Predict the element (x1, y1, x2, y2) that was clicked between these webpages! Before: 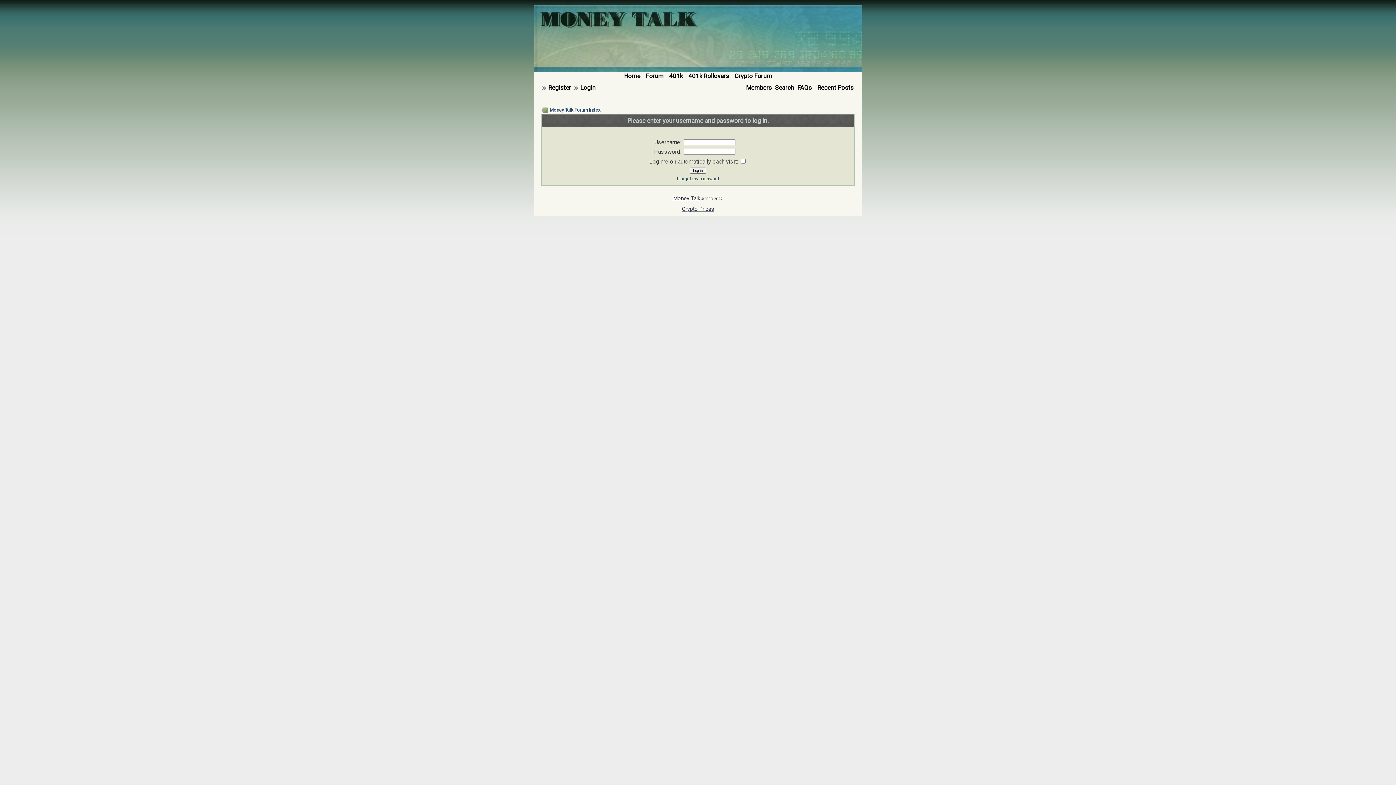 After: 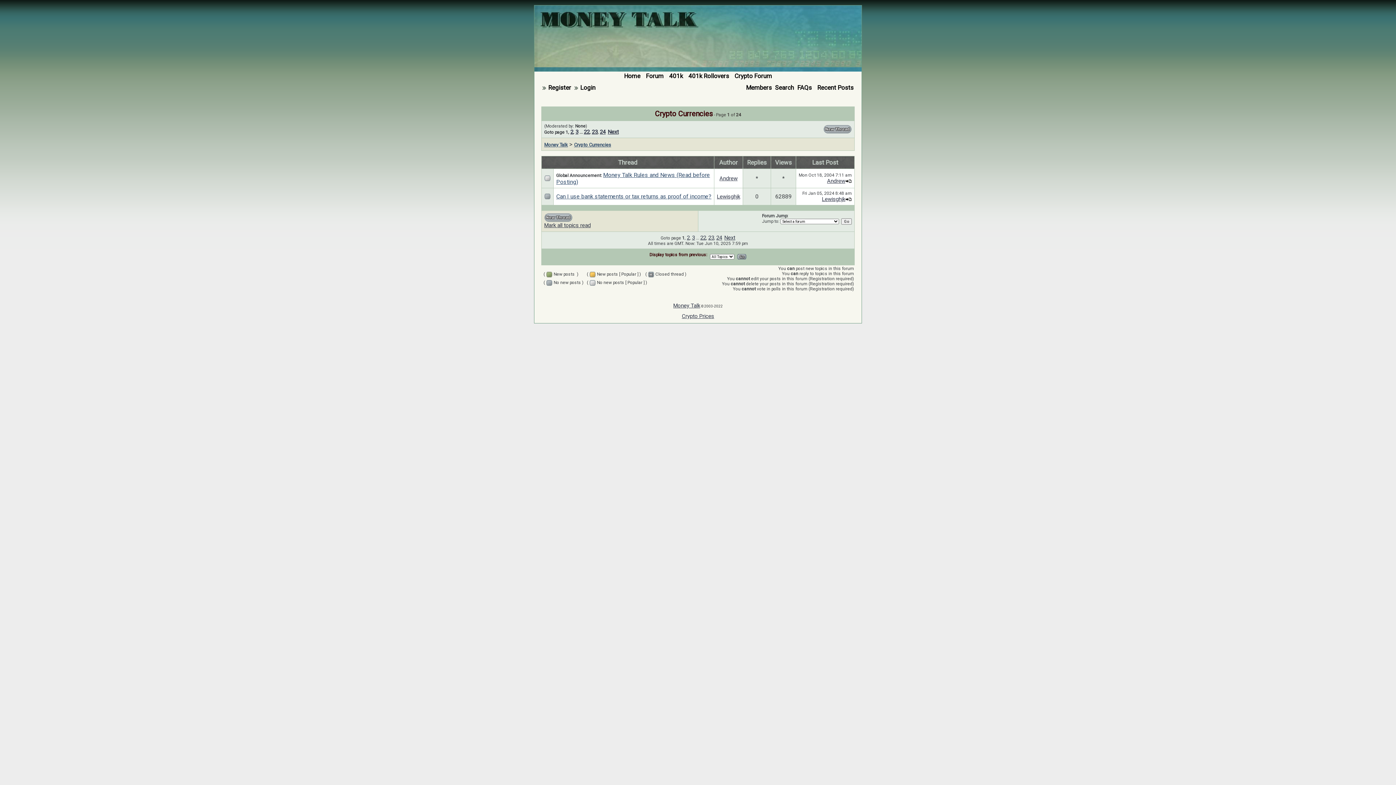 Action: bbox: (734, 72, 772, 79) label: Crypto Forum